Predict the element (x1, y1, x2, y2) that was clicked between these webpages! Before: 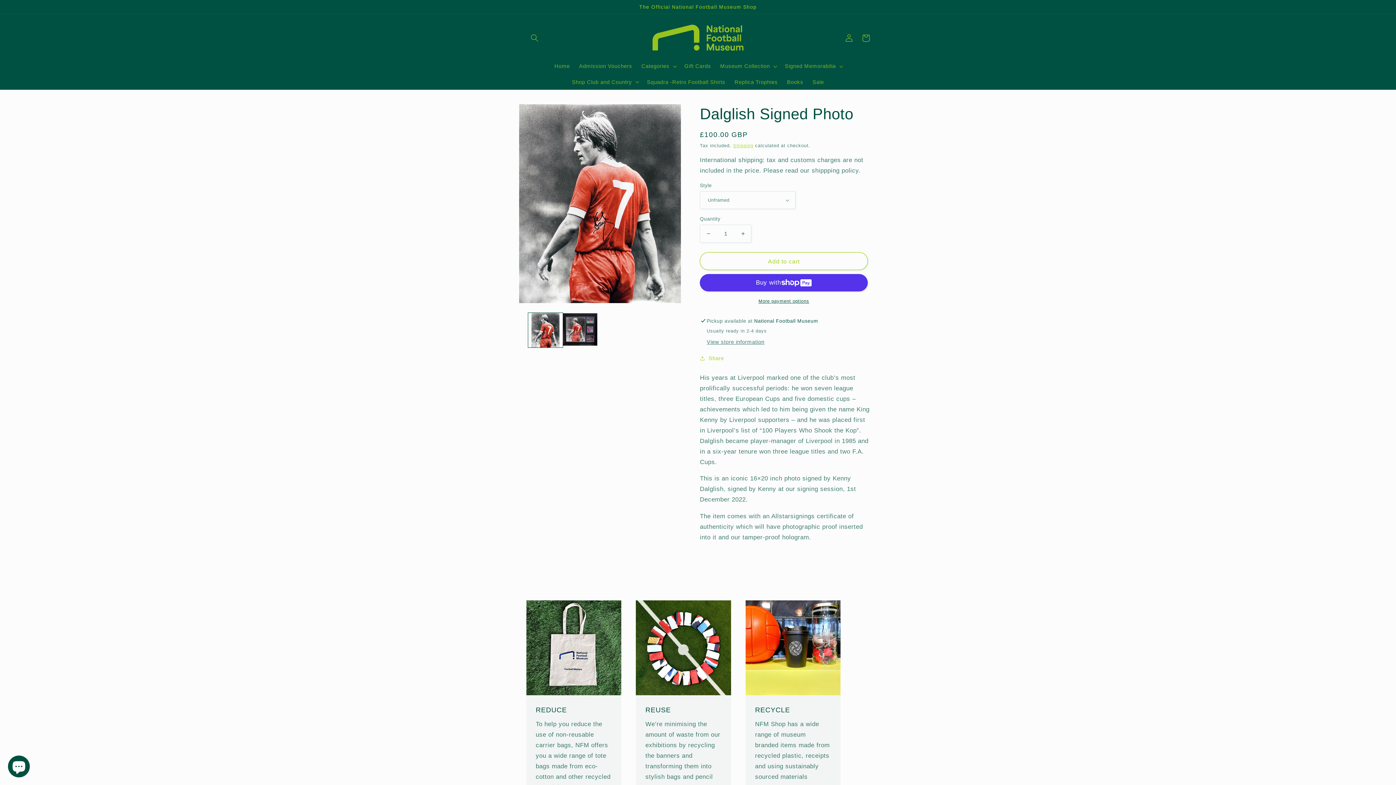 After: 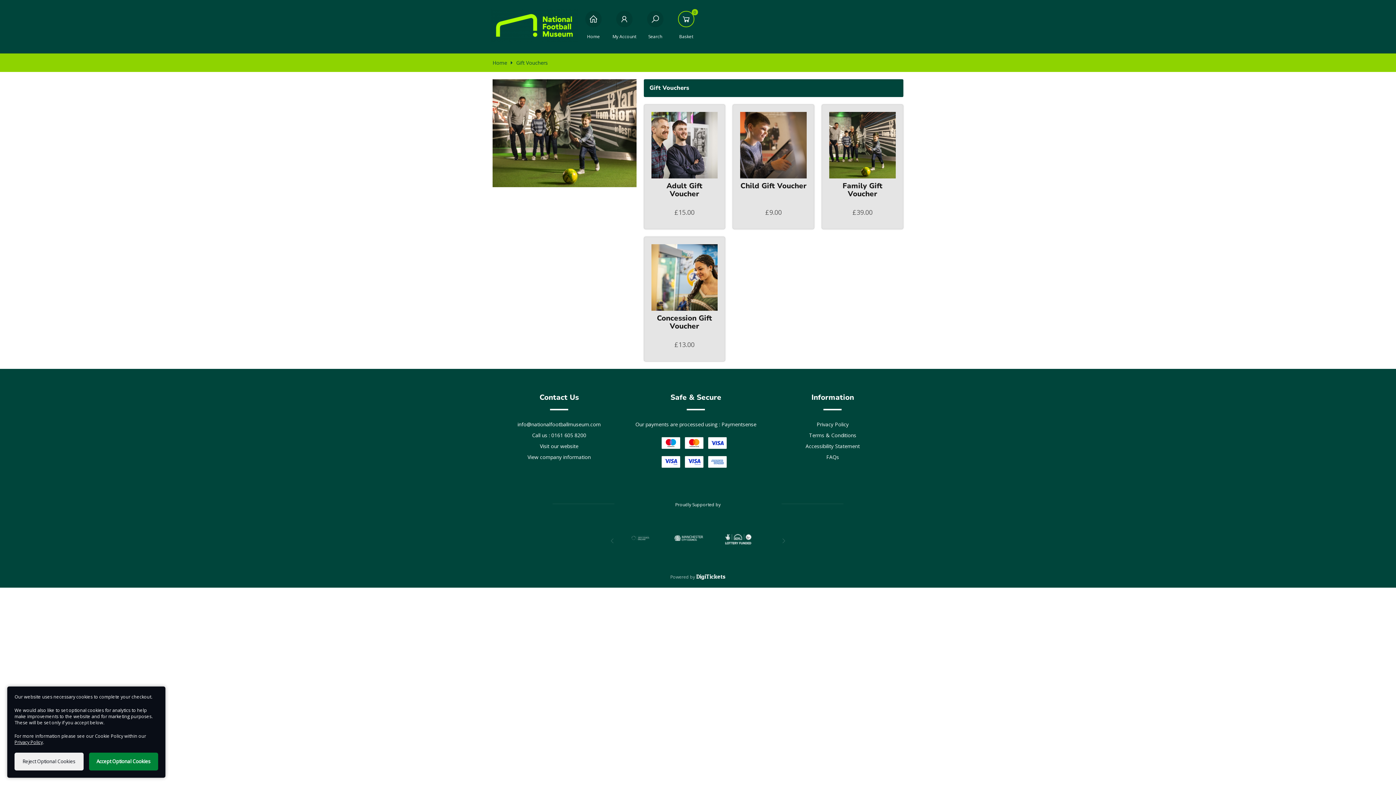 Action: label: Admission Vouchers bbox: (574, 58, 637, 74)